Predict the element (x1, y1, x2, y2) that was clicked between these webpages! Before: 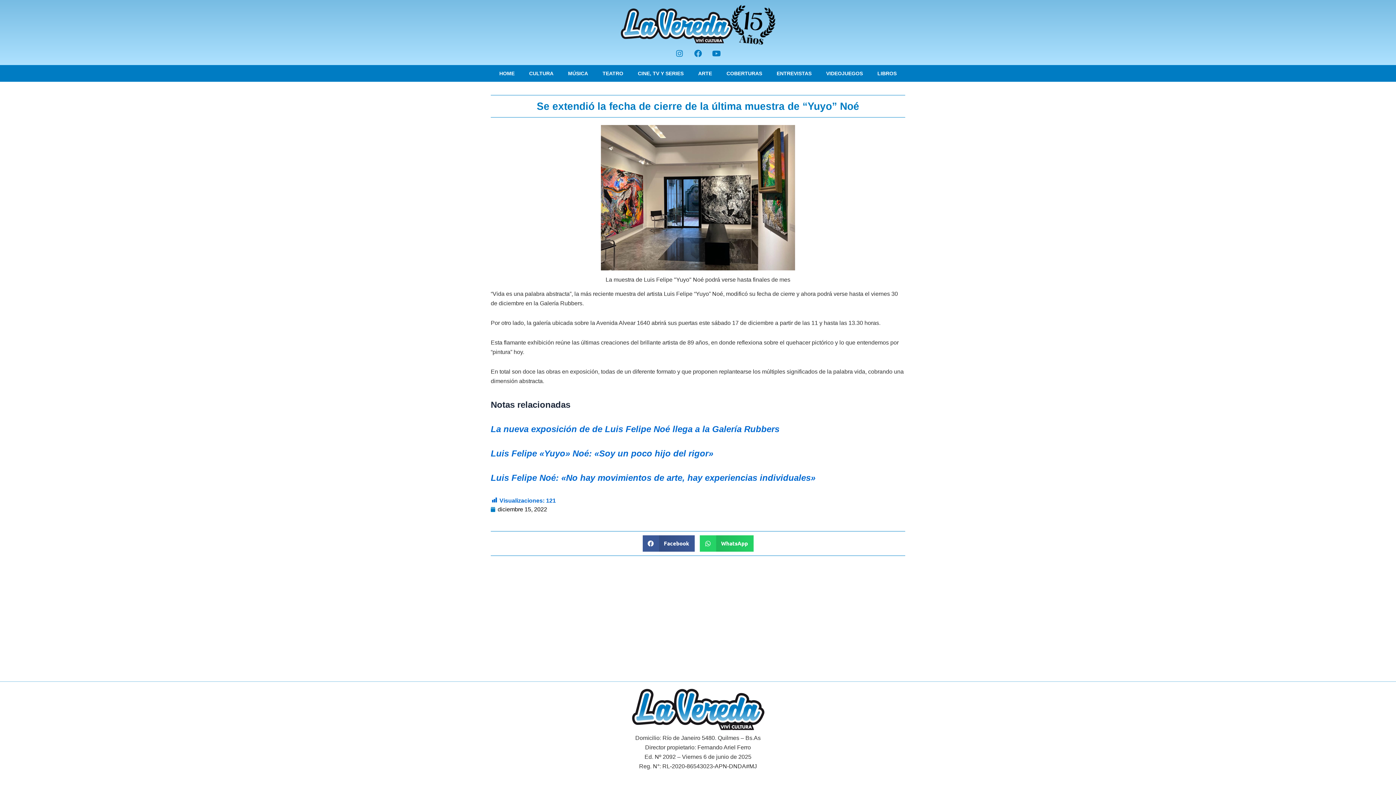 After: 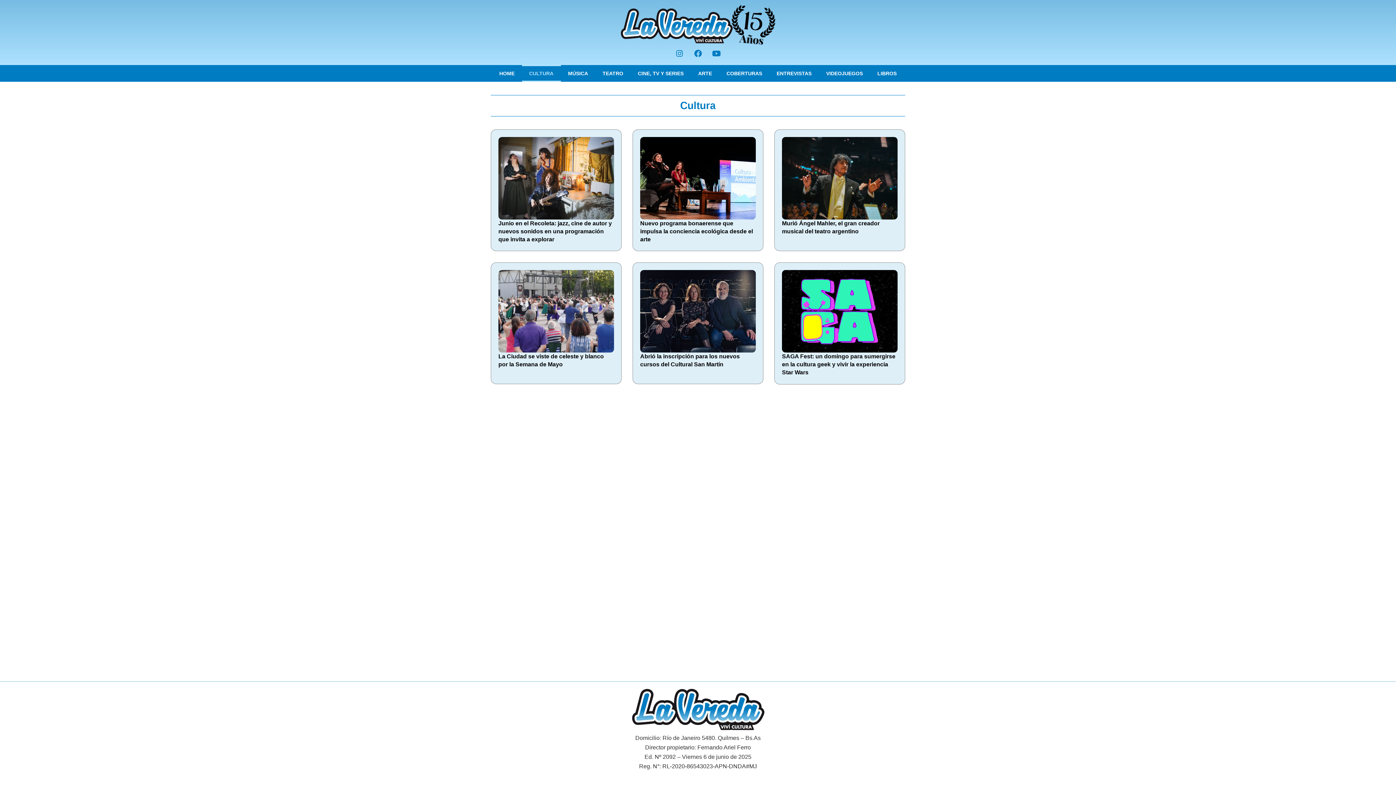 Action: bbox: (522, 65, 560, 81) label: CULTURA